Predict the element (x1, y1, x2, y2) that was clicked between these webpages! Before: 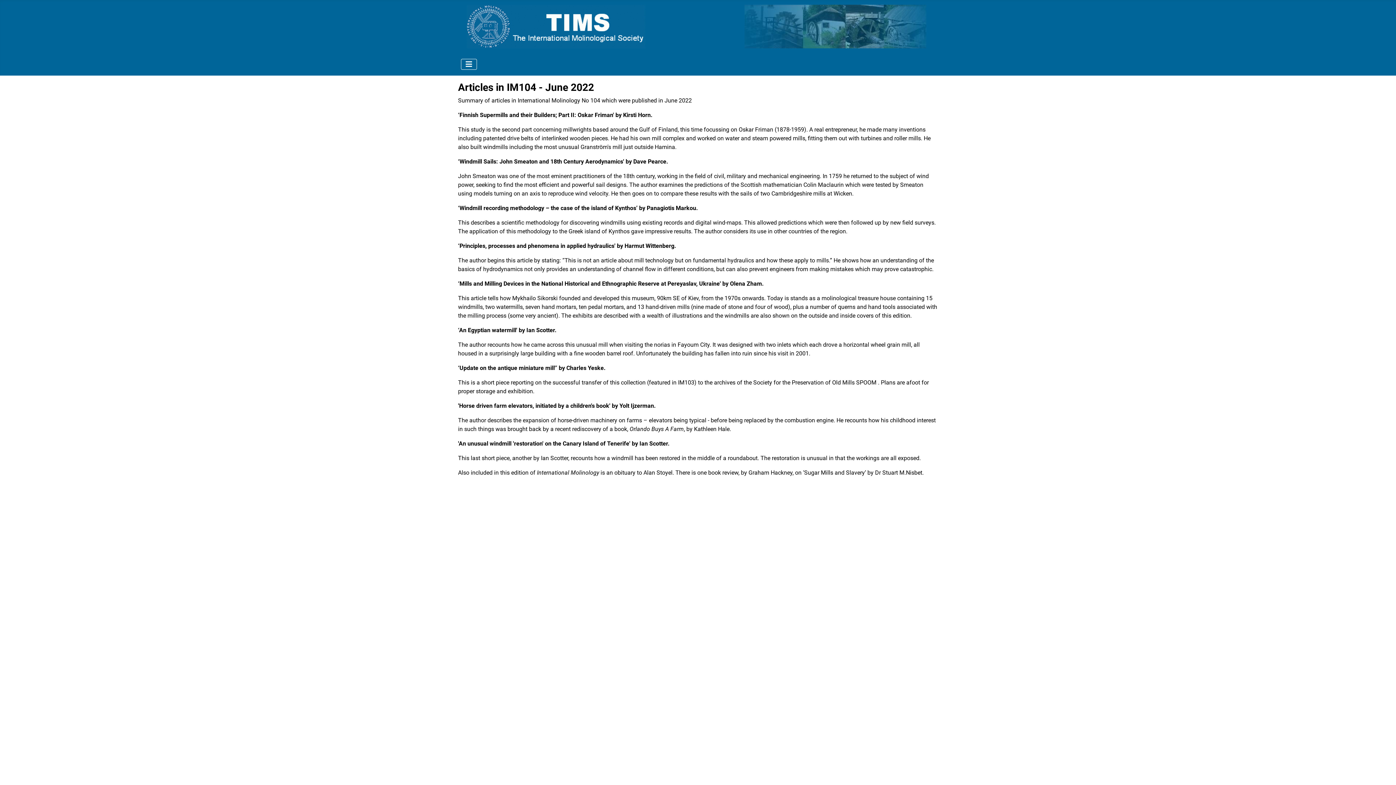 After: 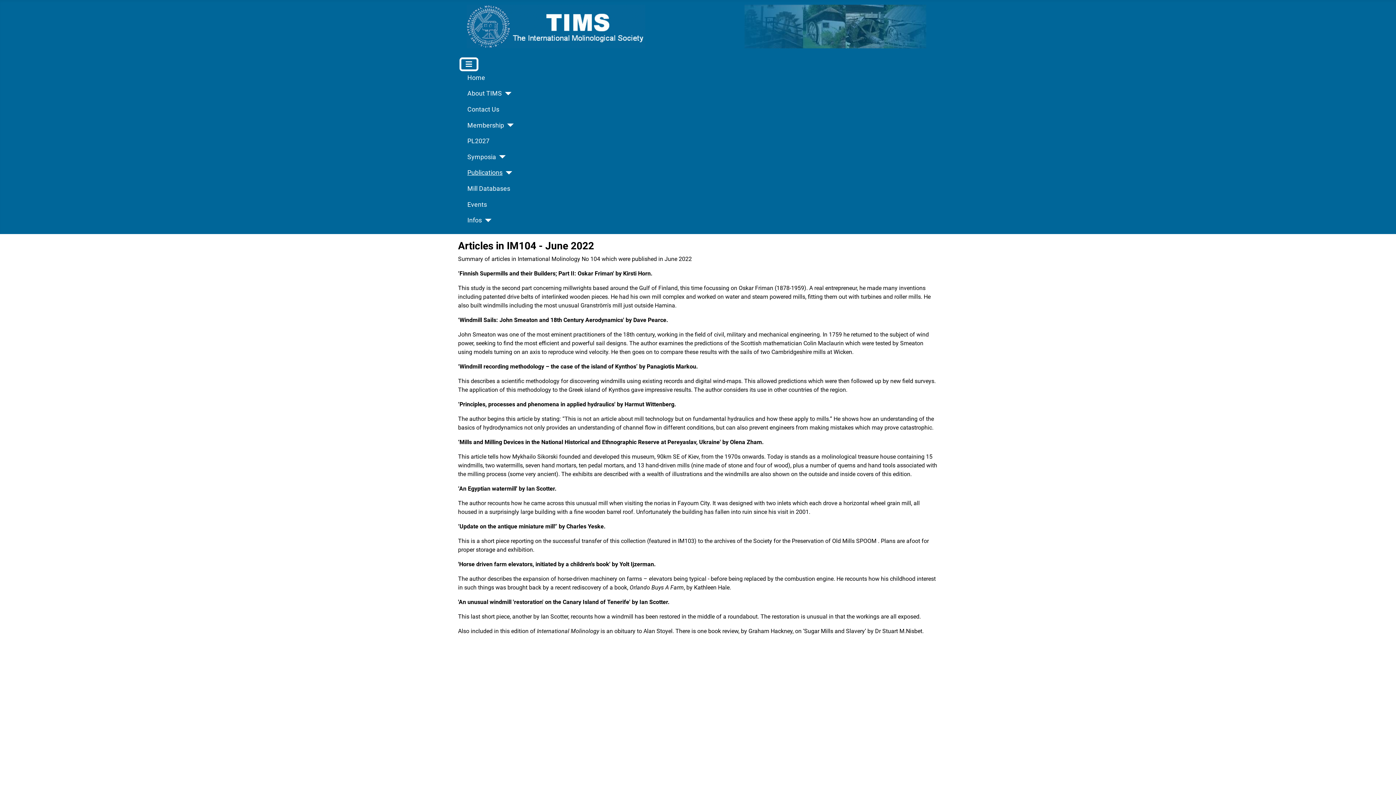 Action: label: Toggle Navigation bbox: (461, 58, 477, 69)